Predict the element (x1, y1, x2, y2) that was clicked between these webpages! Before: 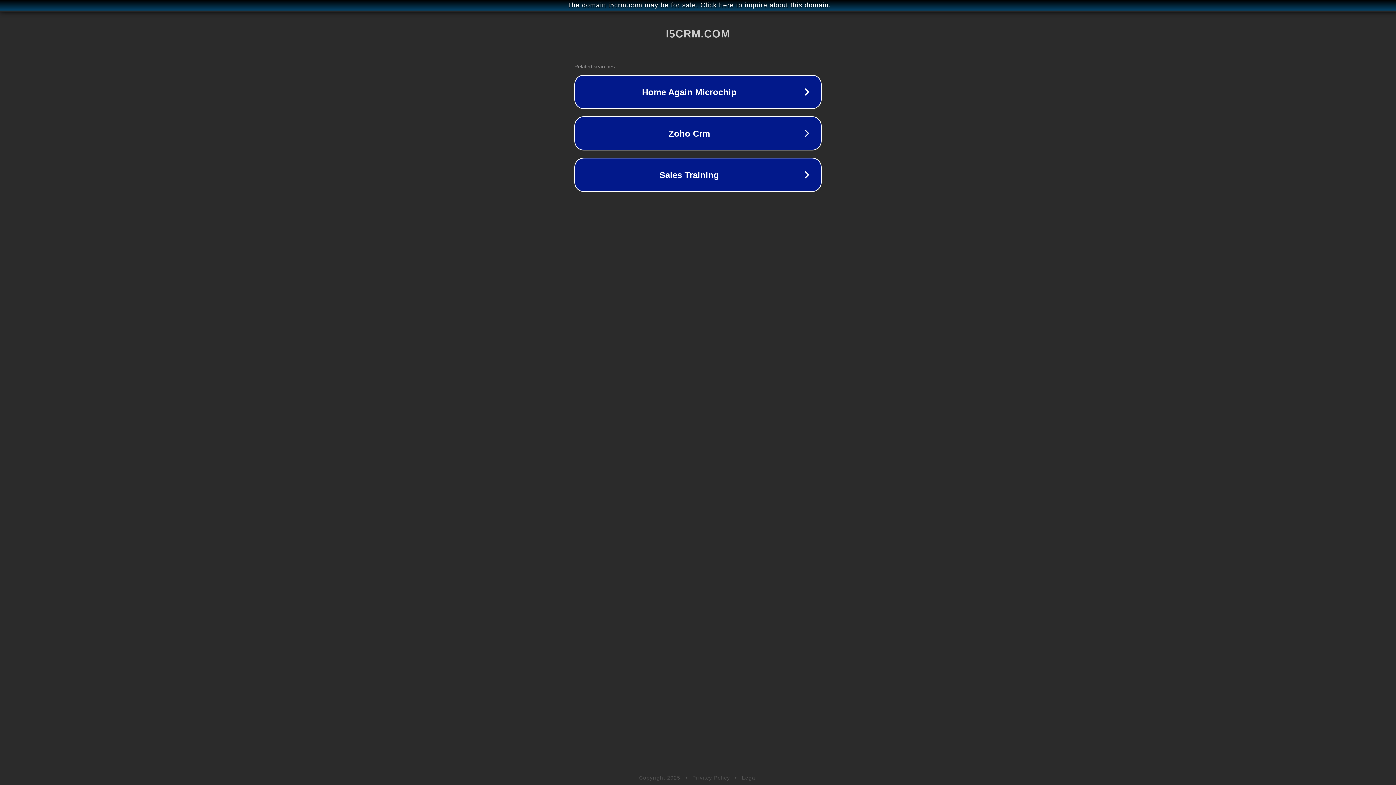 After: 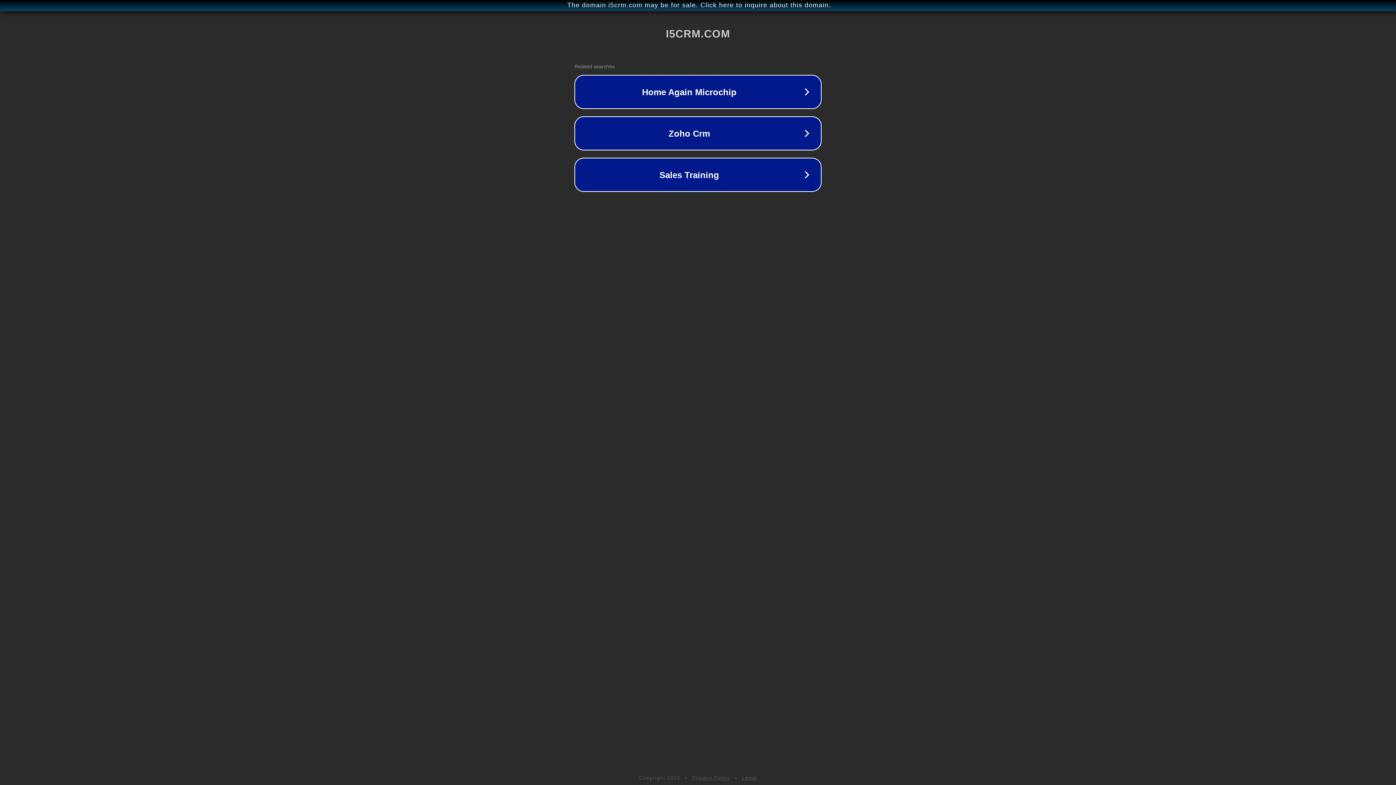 Action: bbox: (742, 775, 757, 781) label: Legal